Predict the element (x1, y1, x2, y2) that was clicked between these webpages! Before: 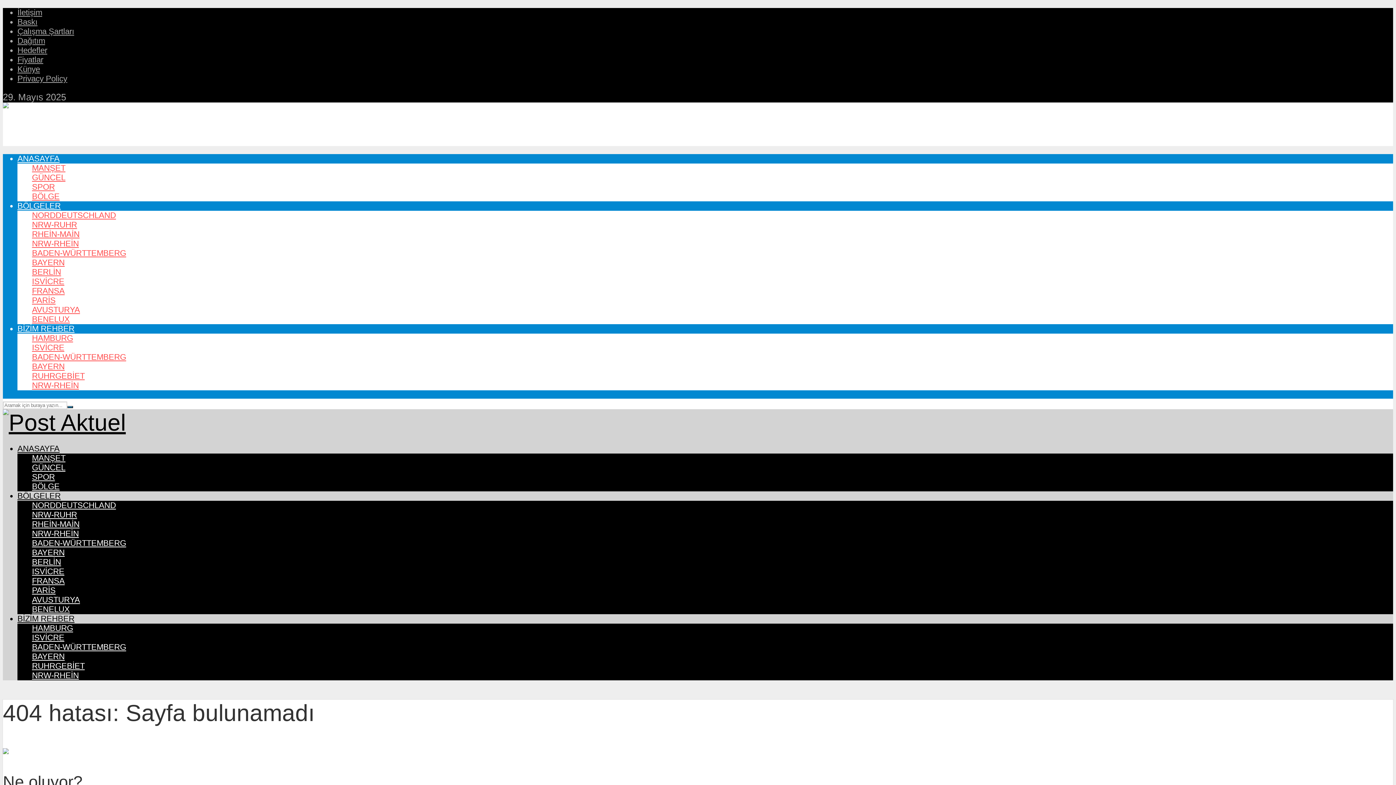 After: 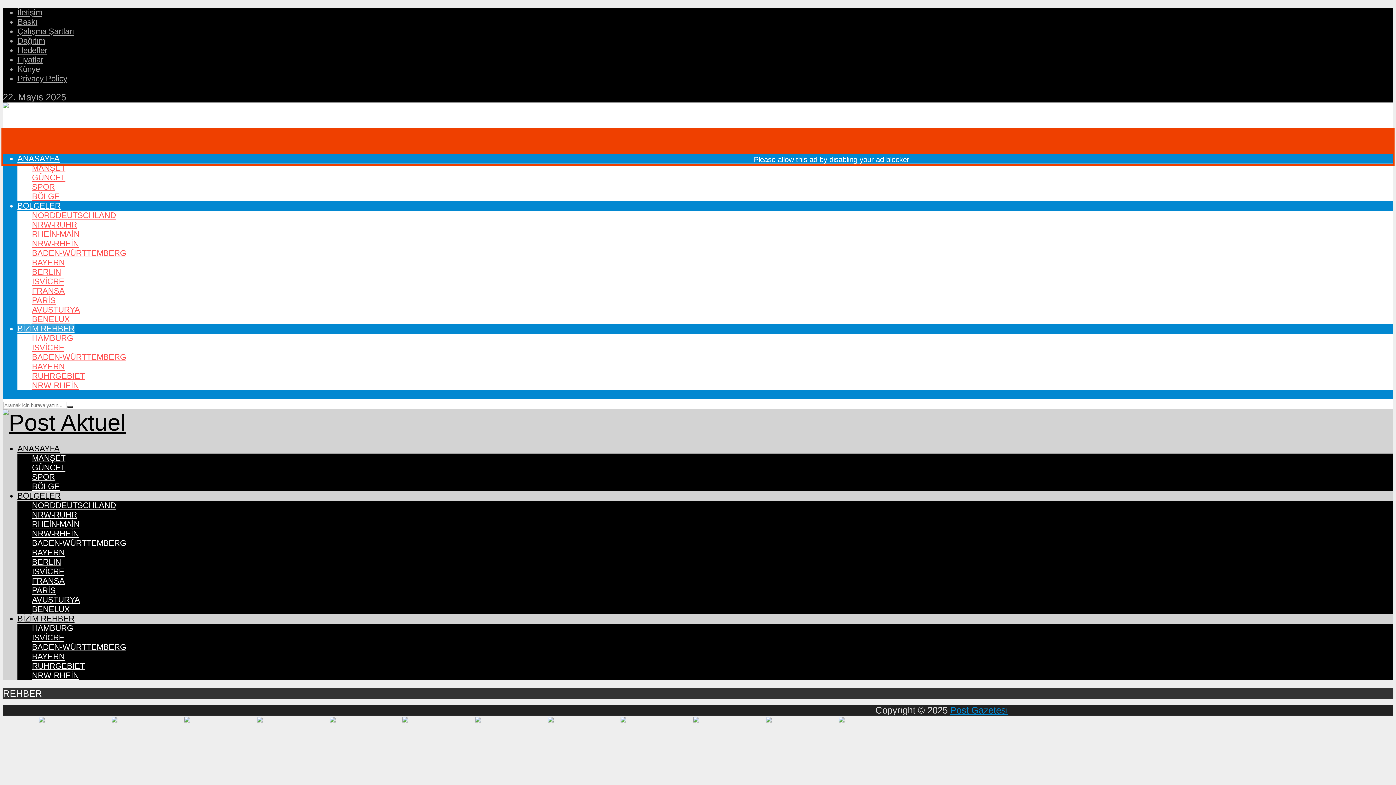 Action: bbox: (17, 614, 74, 623) label: BİZİM REHBER